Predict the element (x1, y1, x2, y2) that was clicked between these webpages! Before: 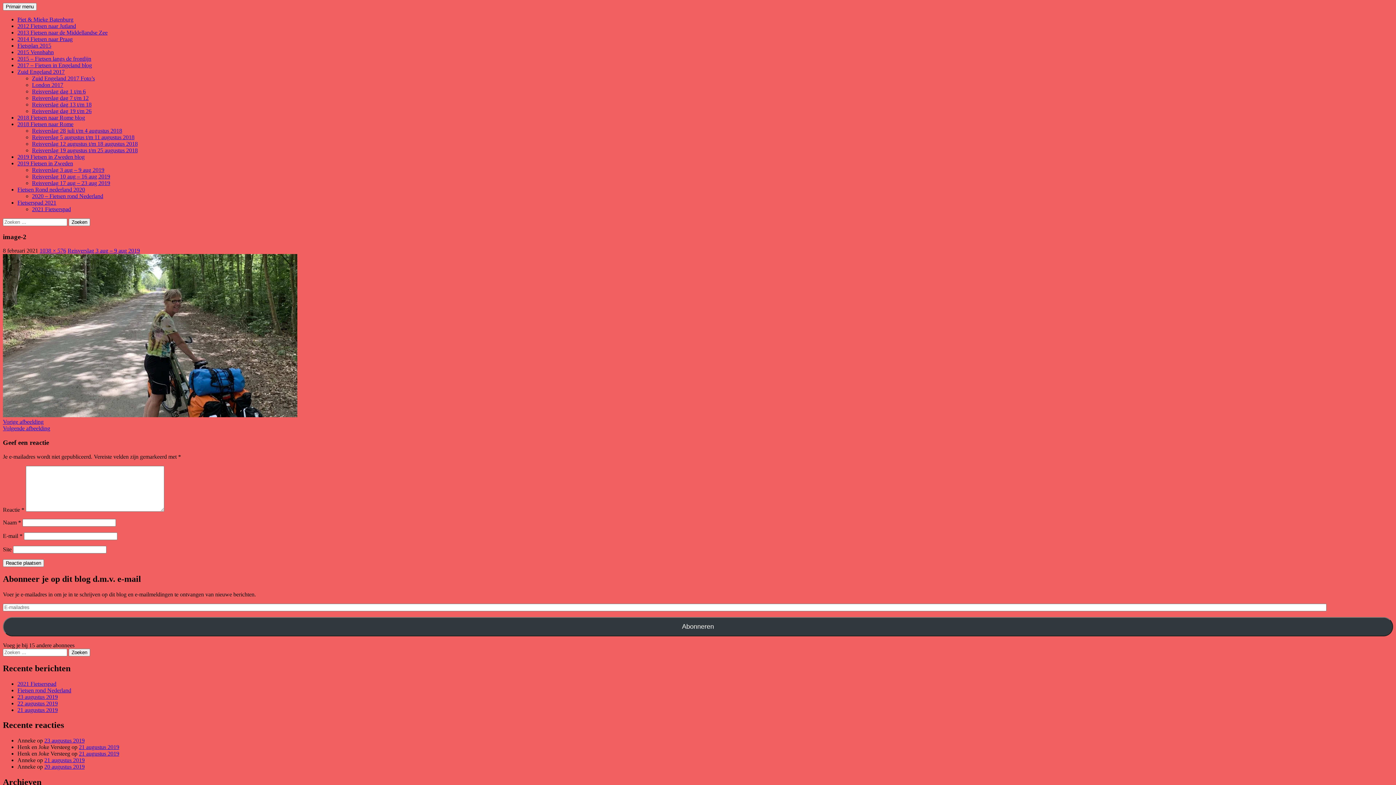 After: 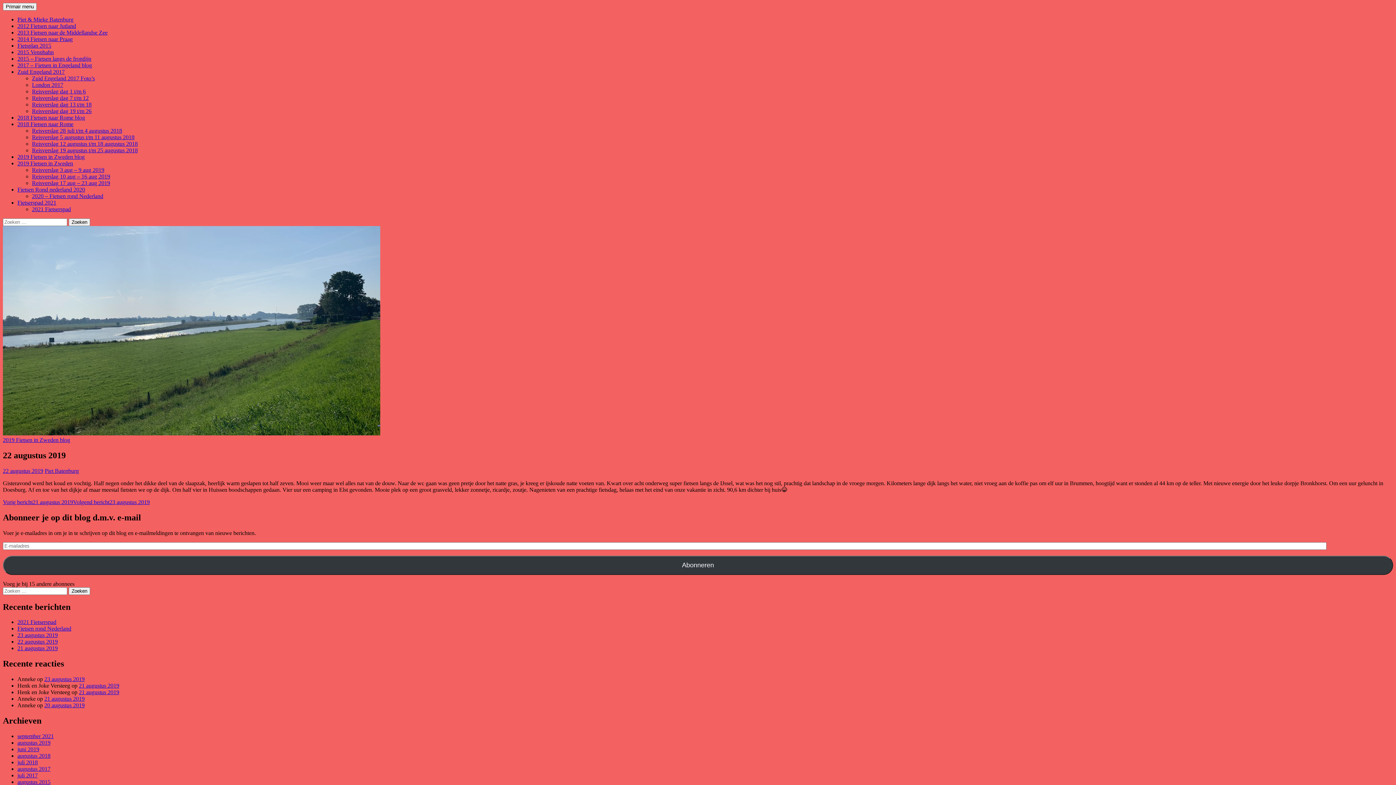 Action: bbox: (17, 700, 57, 706) label: 22 augustus 2019